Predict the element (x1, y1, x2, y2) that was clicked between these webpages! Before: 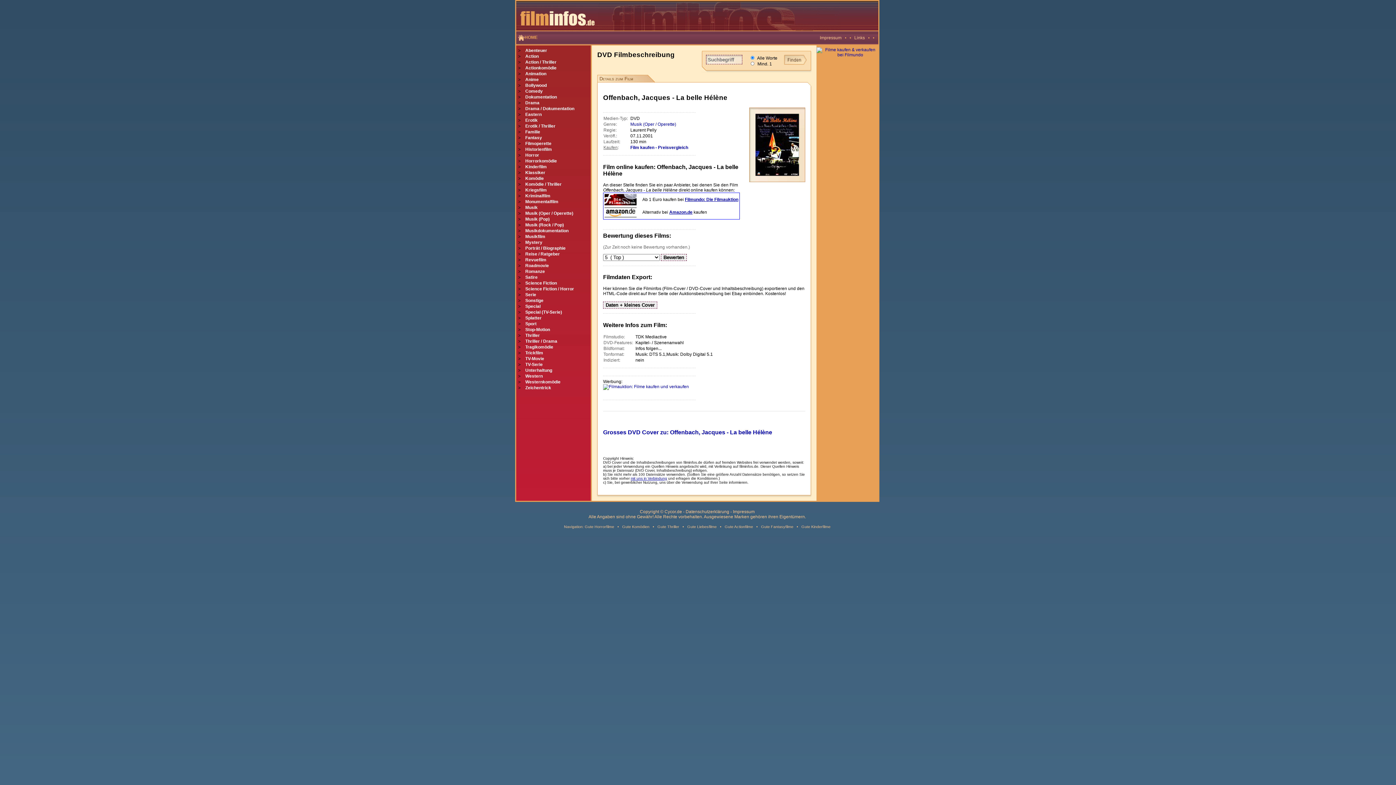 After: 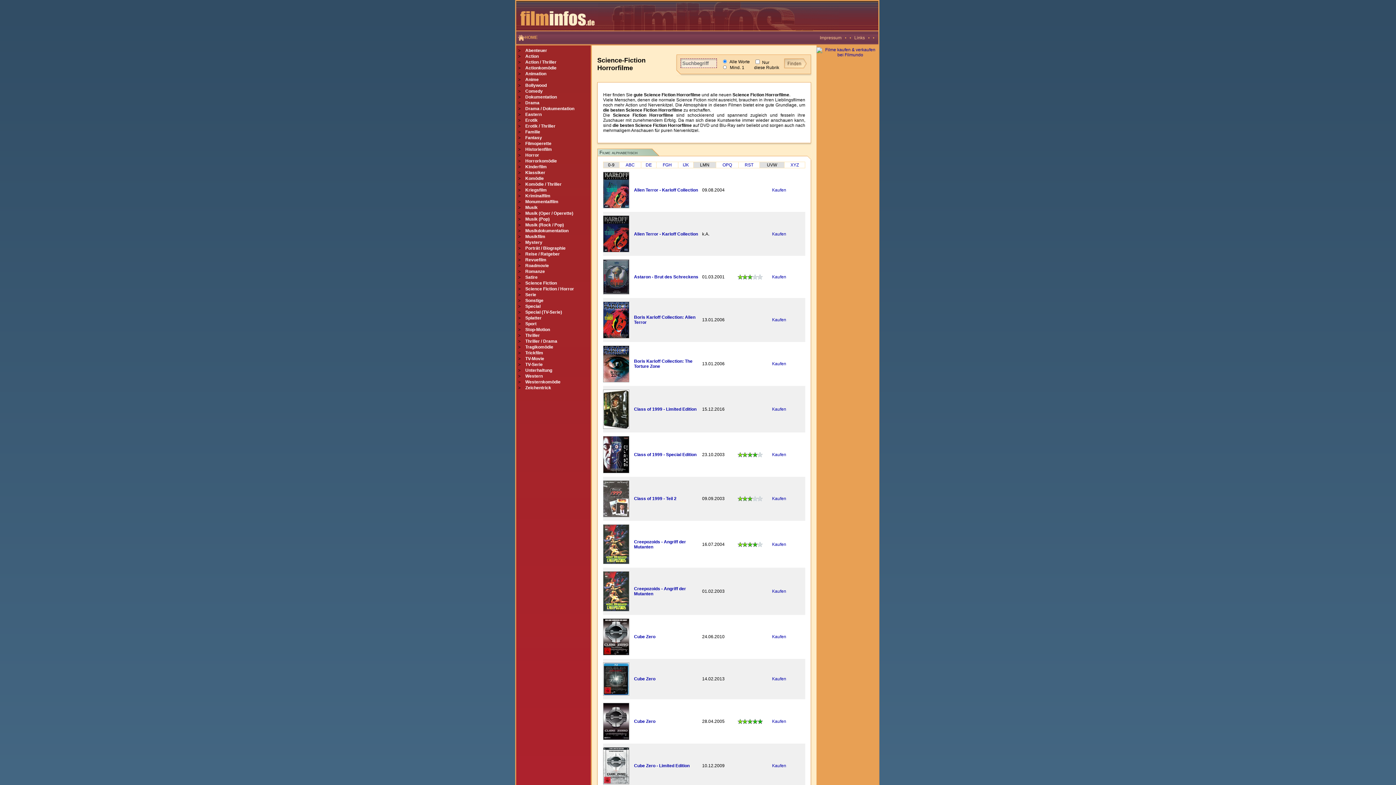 Action: label: Science Fiction / Horror bbox: (525, 286, 574, 291)